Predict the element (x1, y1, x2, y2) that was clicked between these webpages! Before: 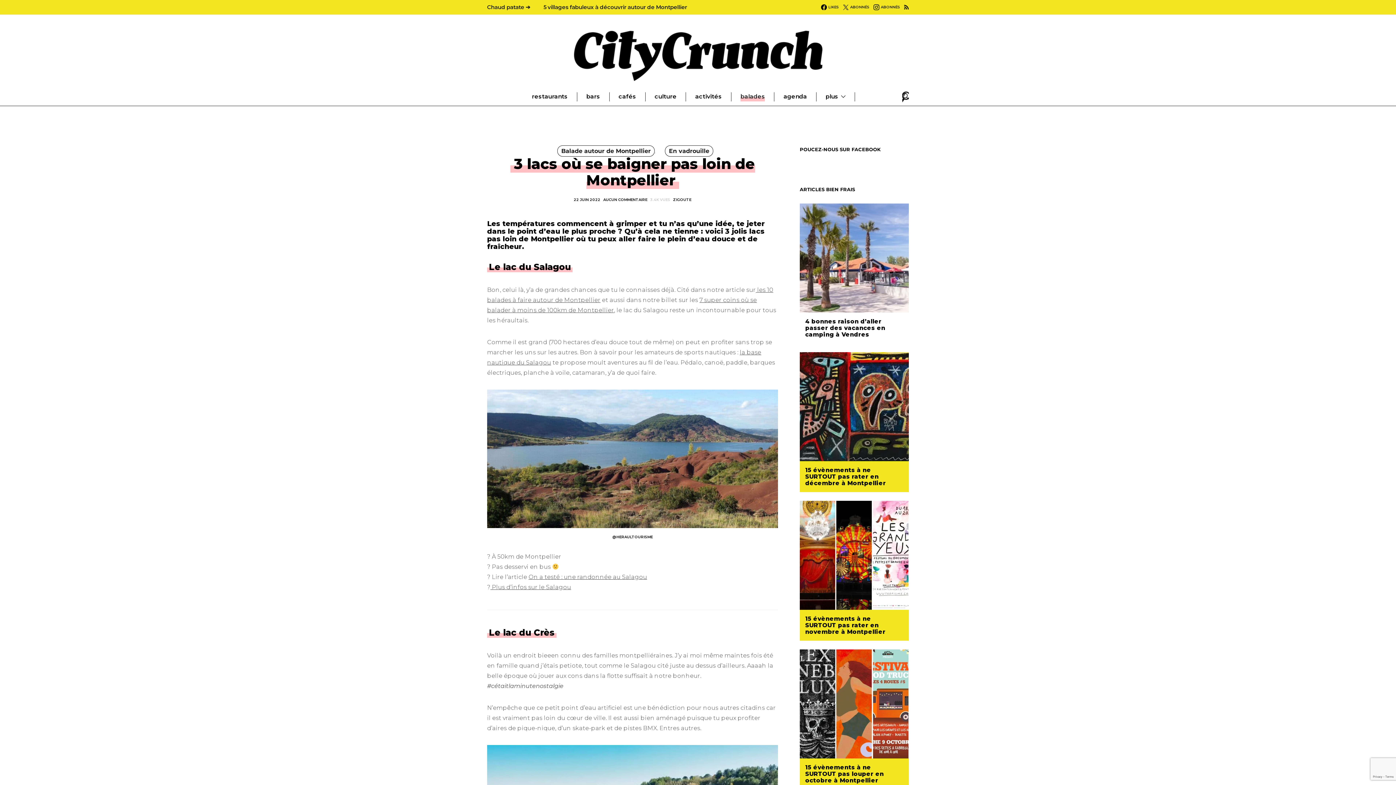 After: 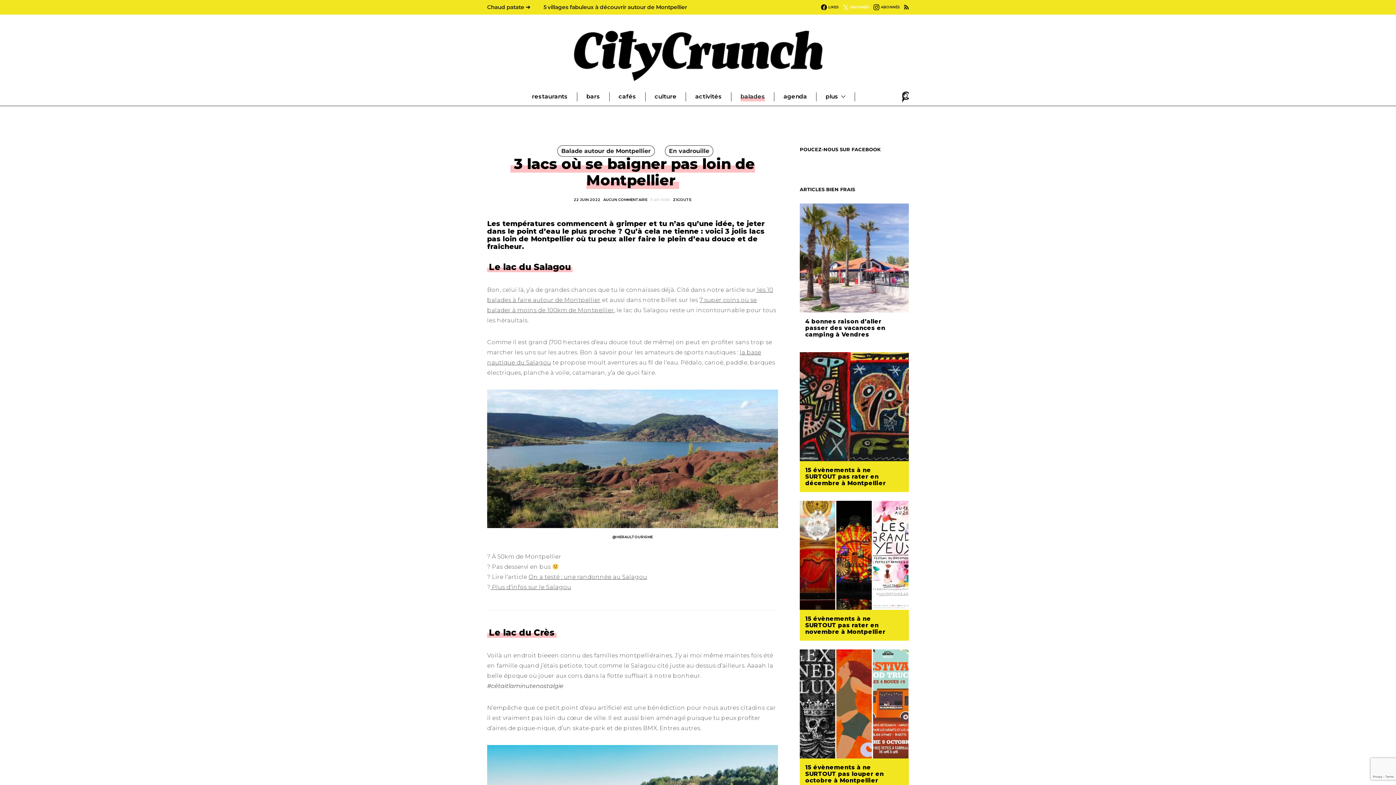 Action: label: Twitter bbox: (843, 4, 869, 10)